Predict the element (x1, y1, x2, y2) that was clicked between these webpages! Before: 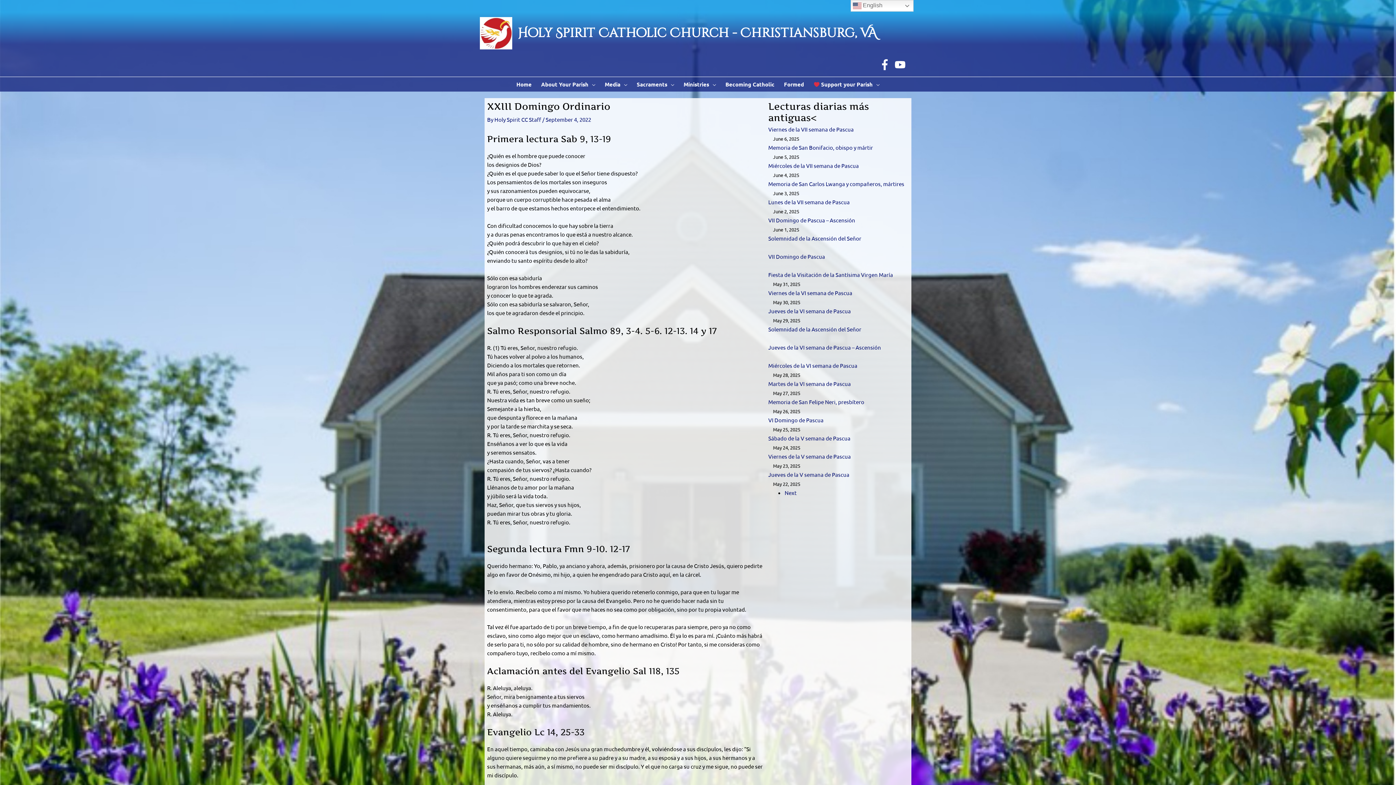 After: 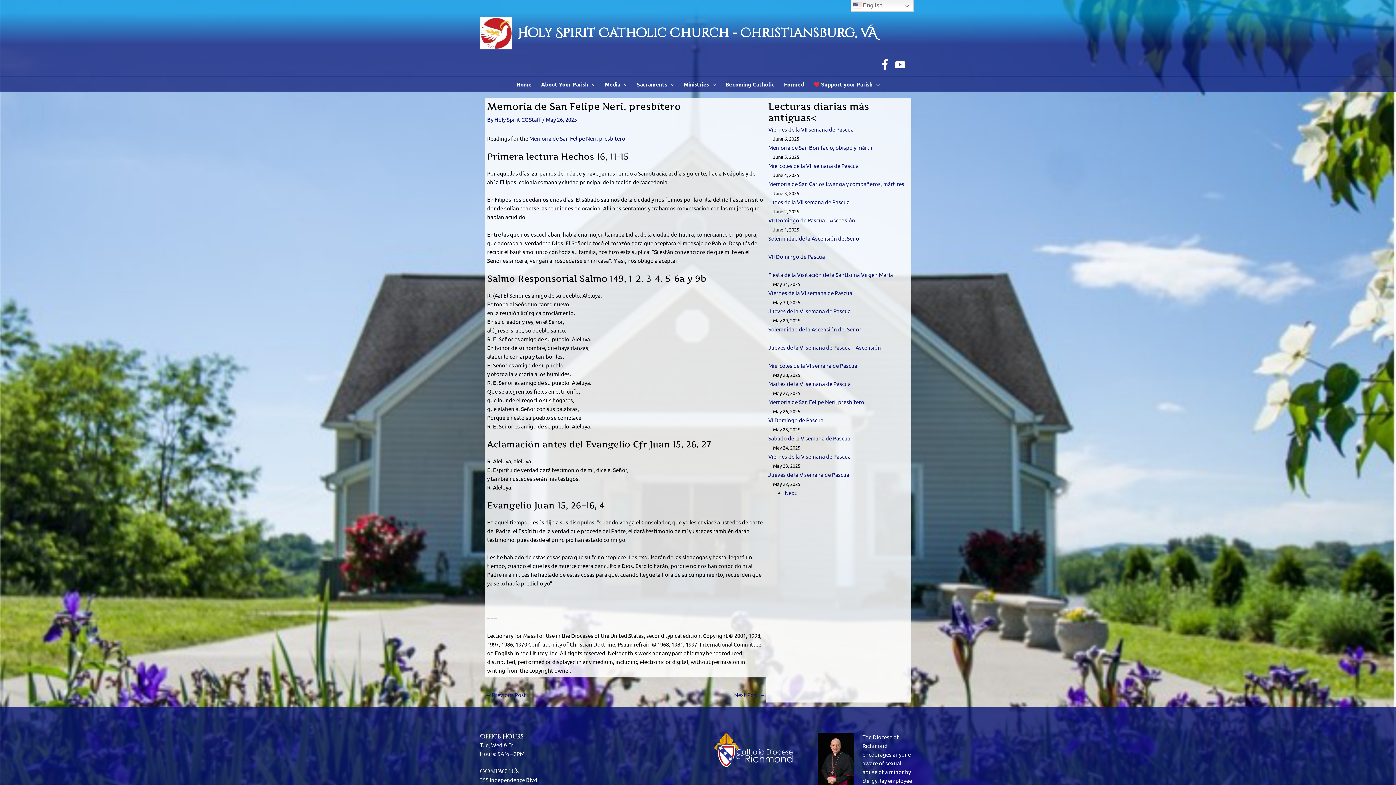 Action: label: Memoria de San Felipe Neri, presbítero bbox: (768, 398, 864, 405)